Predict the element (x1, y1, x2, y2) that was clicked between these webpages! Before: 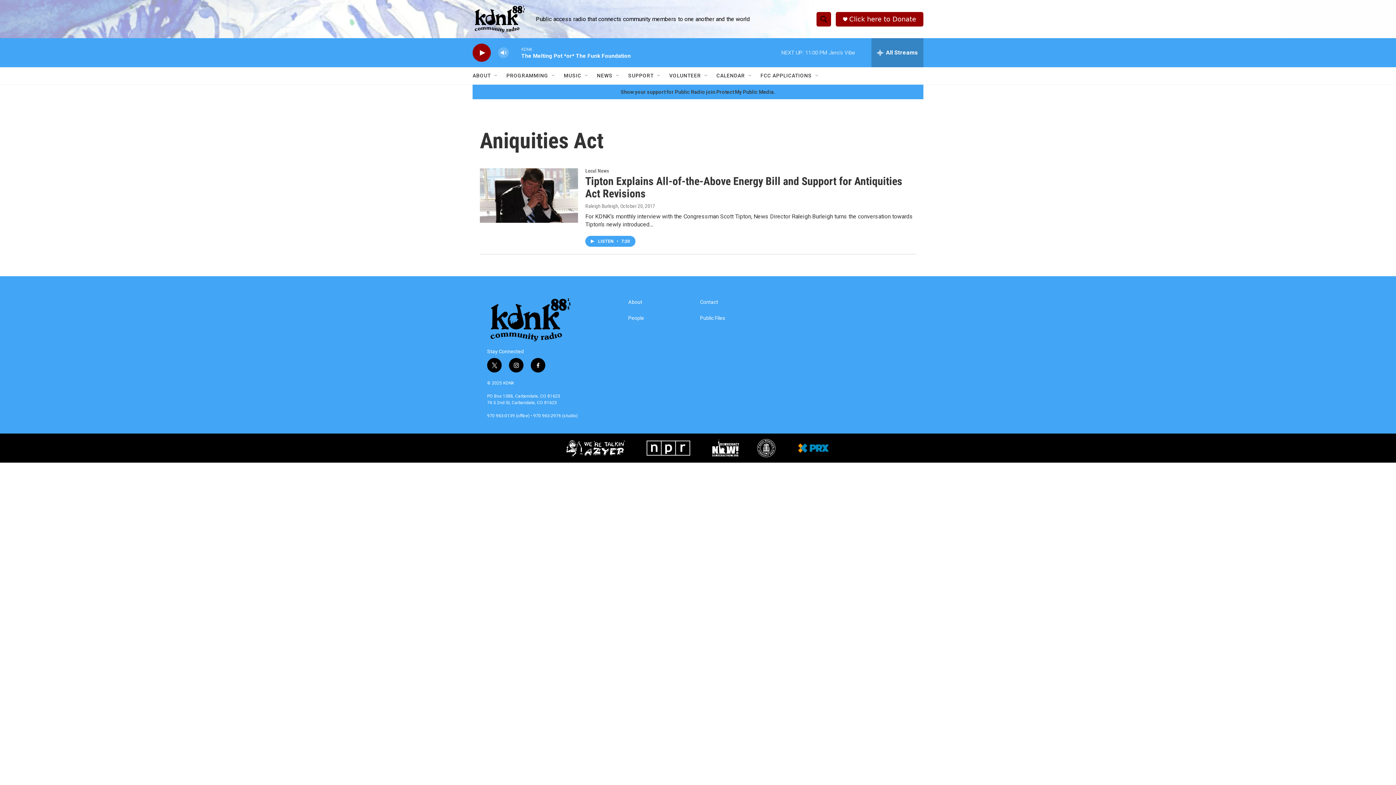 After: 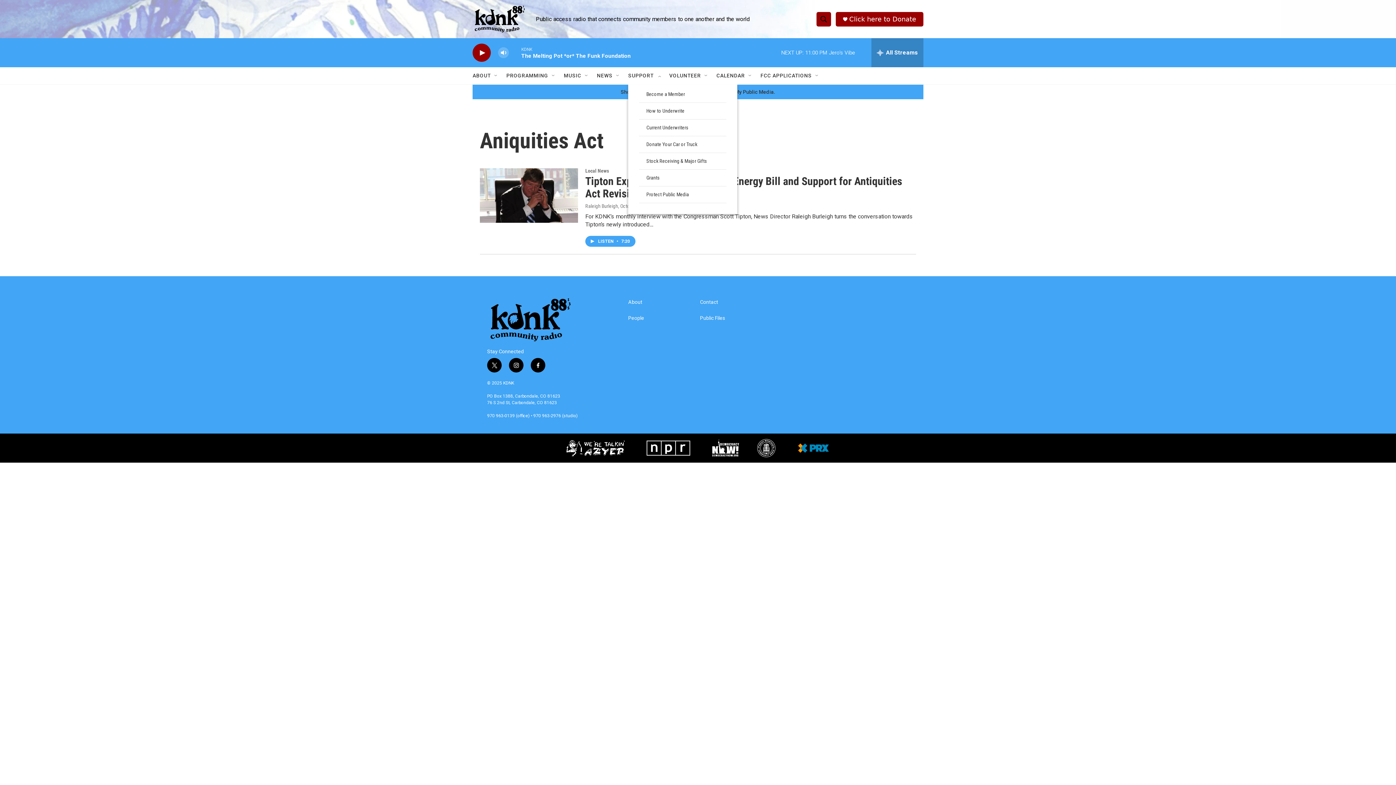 Action: bbox: (628, 67, 653, 84) label: SUPPORT